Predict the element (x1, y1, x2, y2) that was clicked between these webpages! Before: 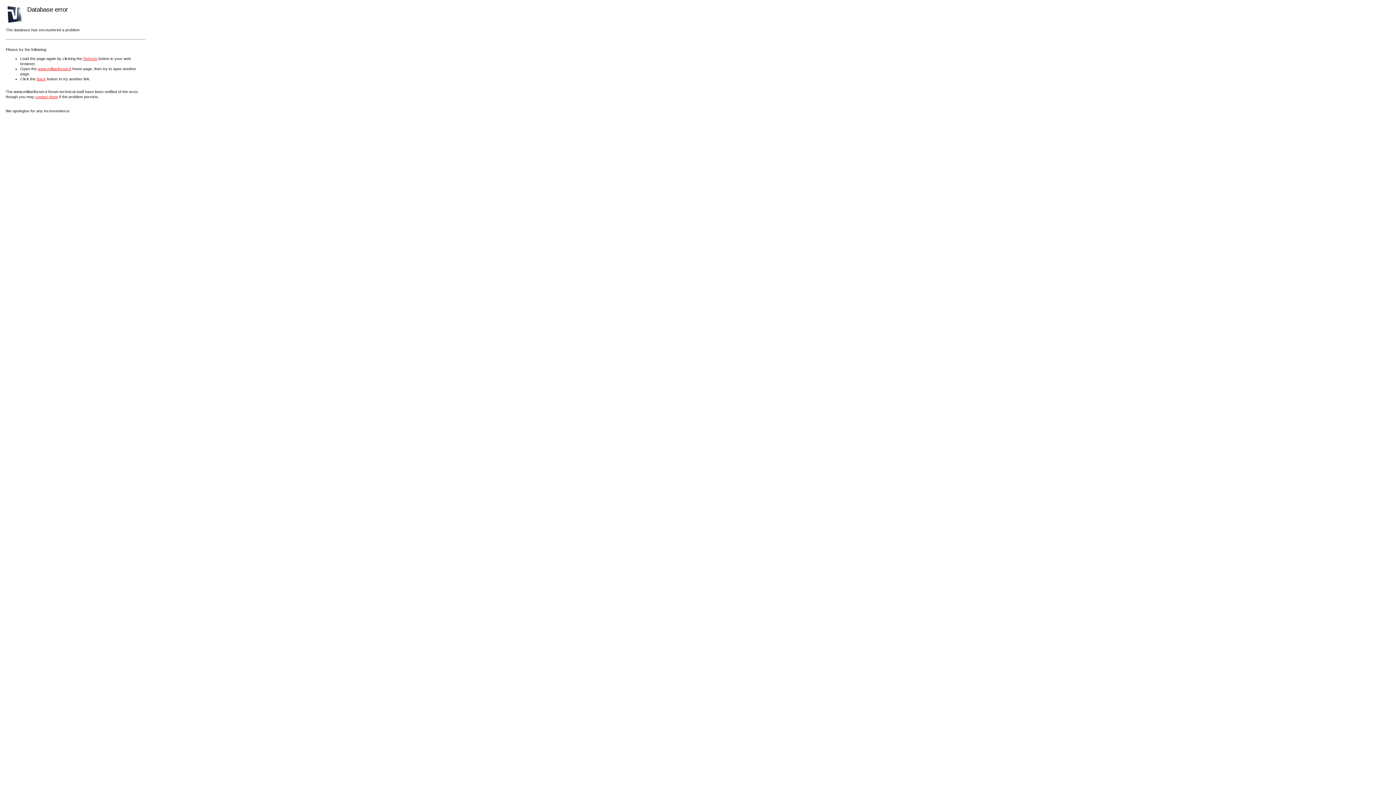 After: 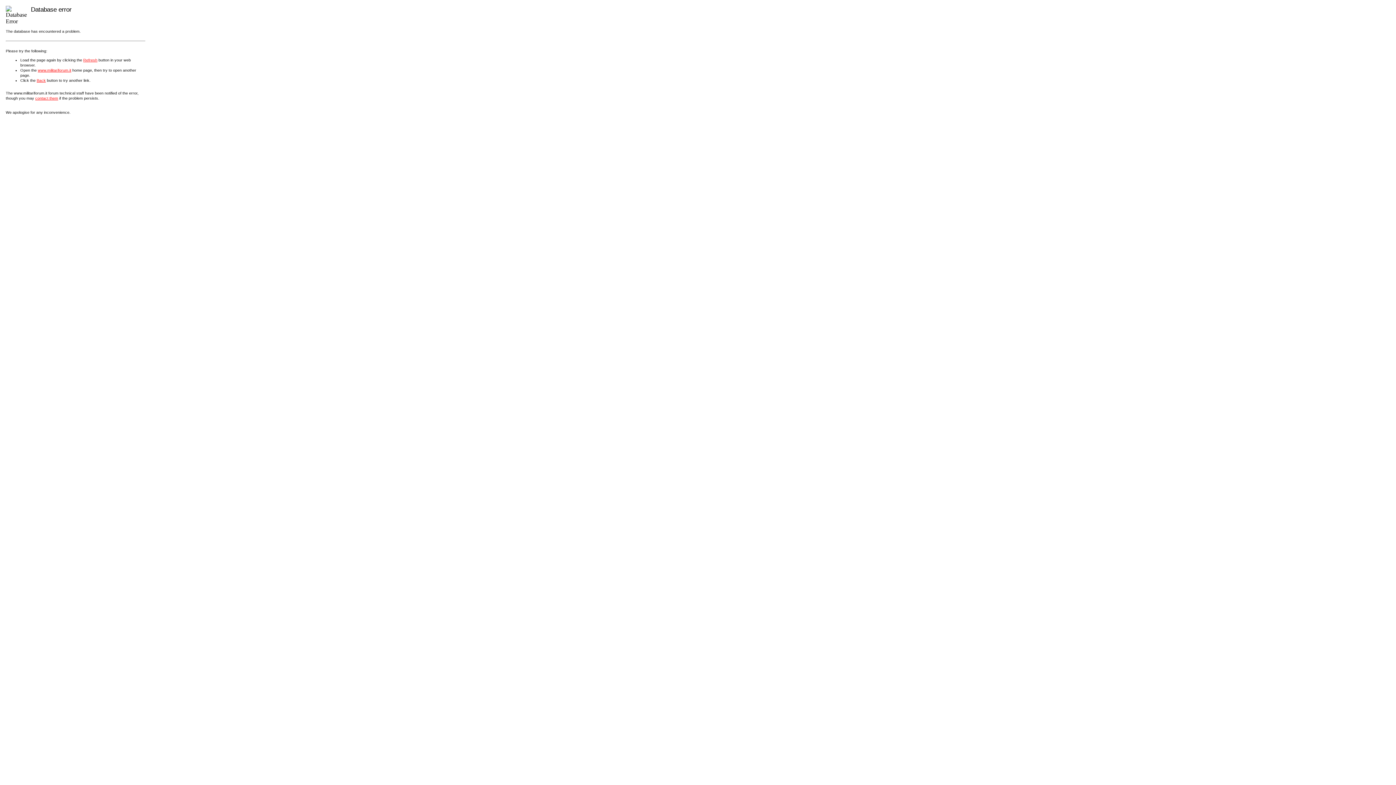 Action: bbox: (37, 66, 71, 70) label: www.militariforum.it